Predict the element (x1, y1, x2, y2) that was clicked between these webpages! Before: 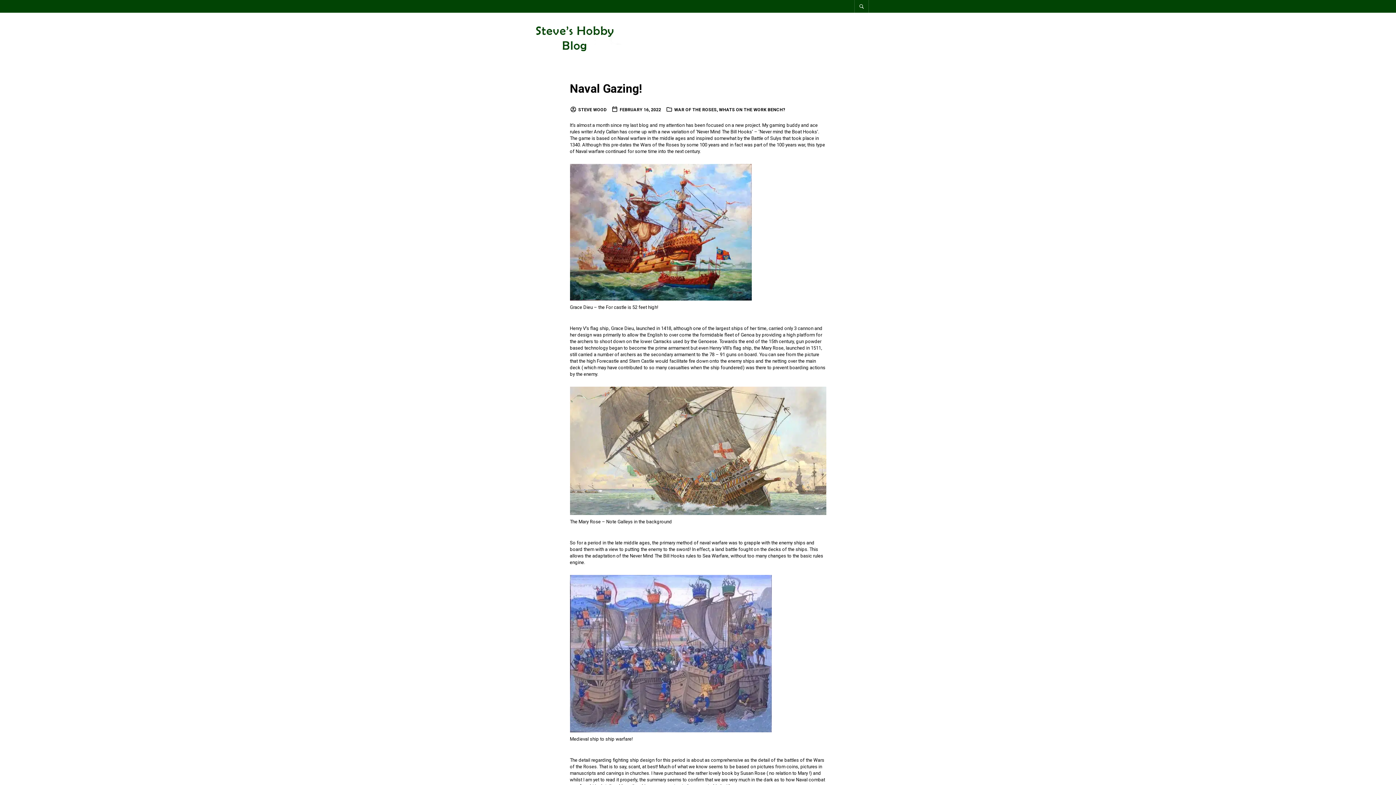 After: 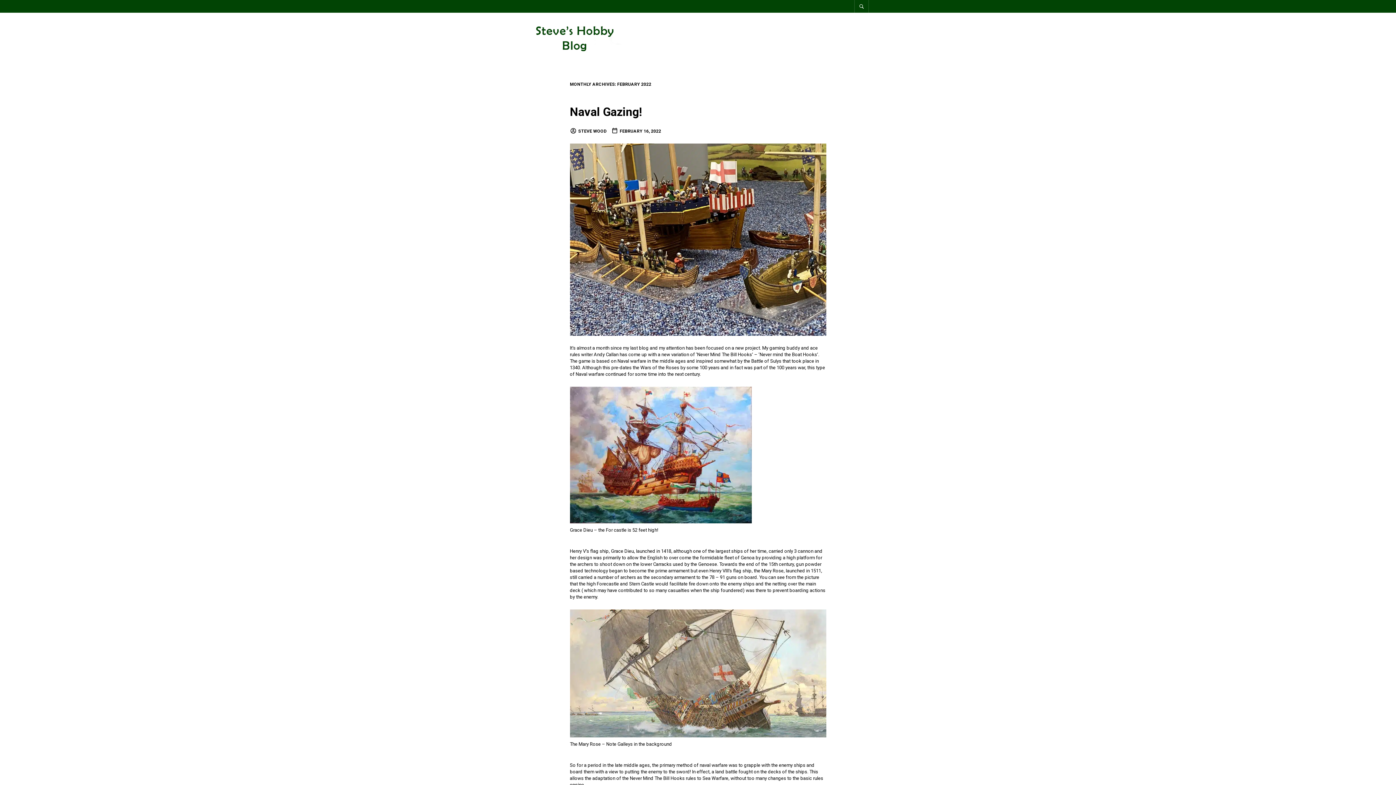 Action: bbox: (611, 107, 661, 112) label: FEBRUARY 16, 2022